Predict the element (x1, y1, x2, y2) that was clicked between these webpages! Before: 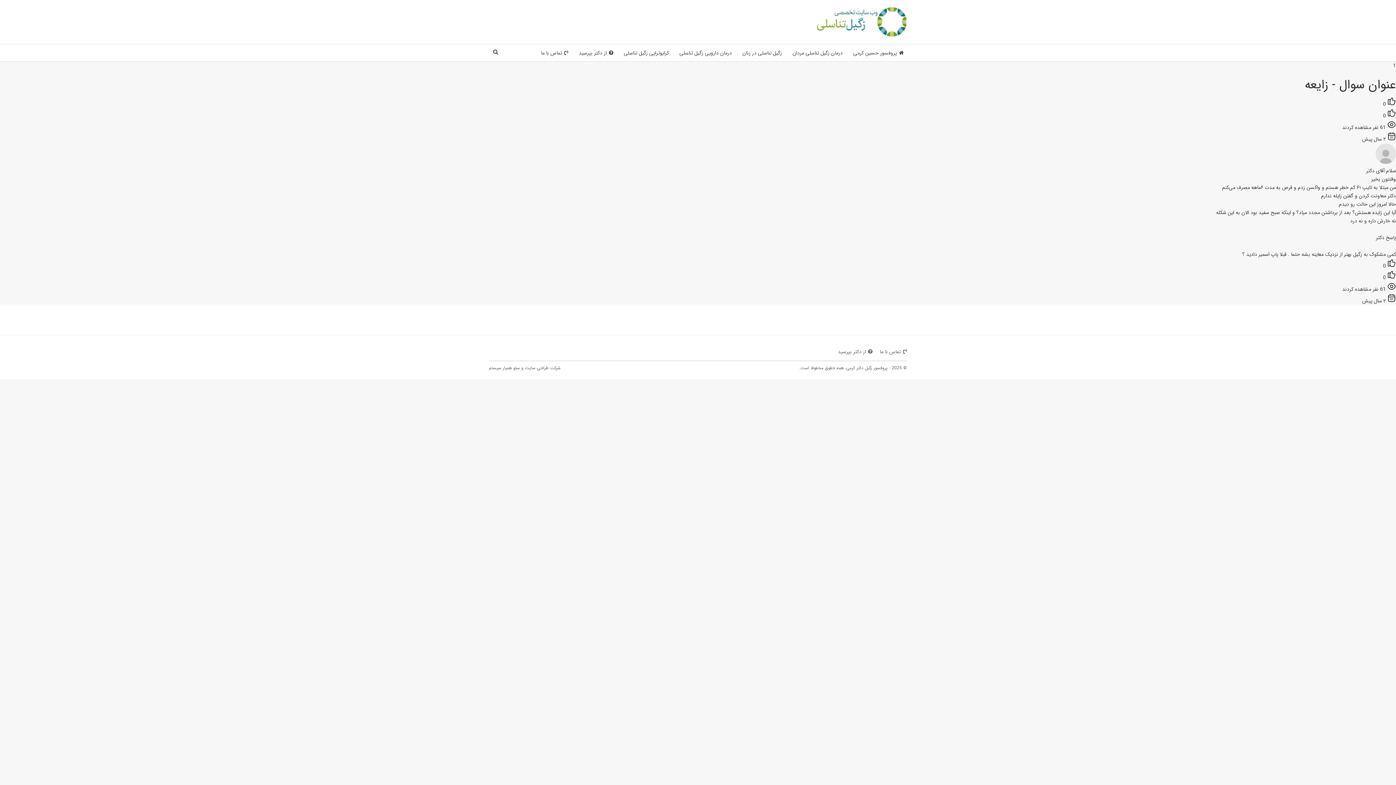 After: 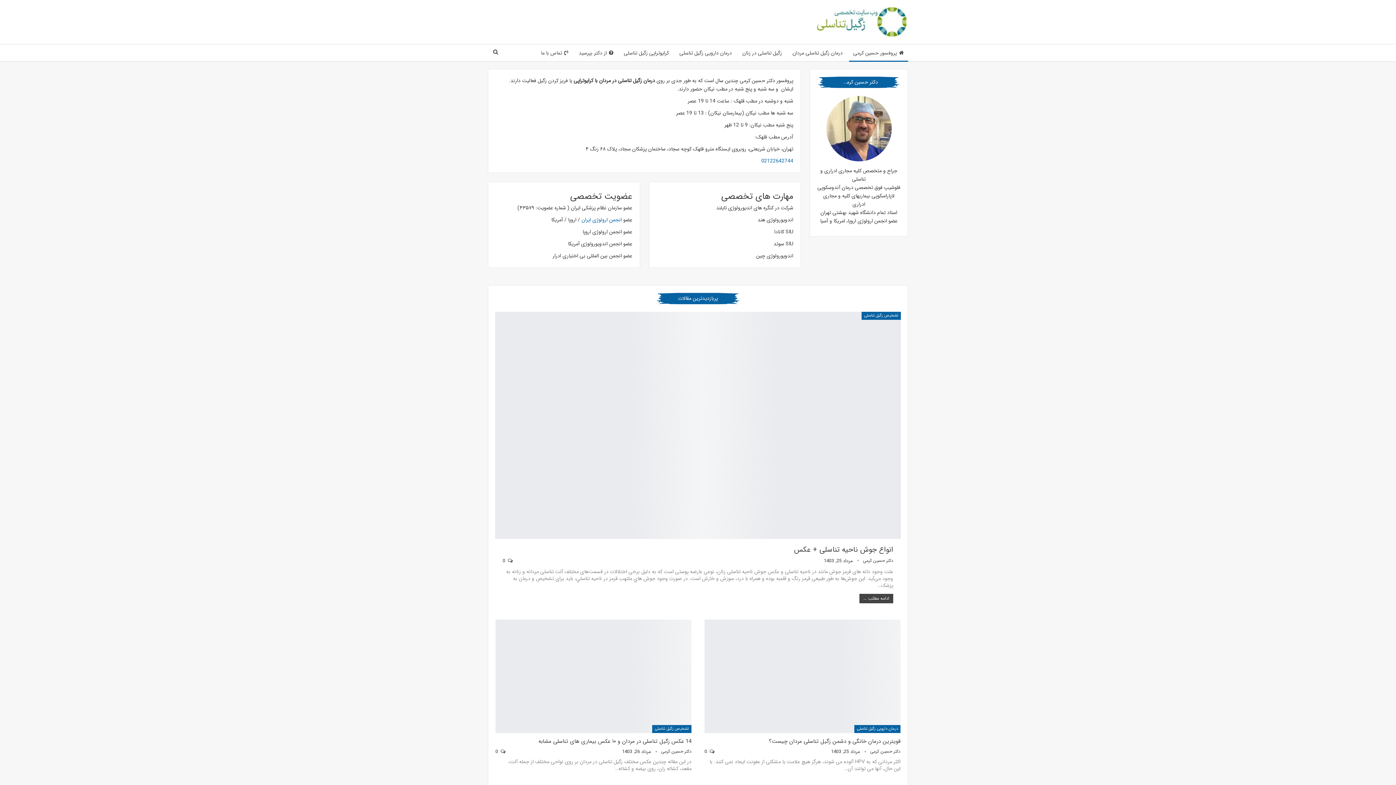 Action: bbox: (849, 44, 908, 61) label: پروفسور حسین کرمی